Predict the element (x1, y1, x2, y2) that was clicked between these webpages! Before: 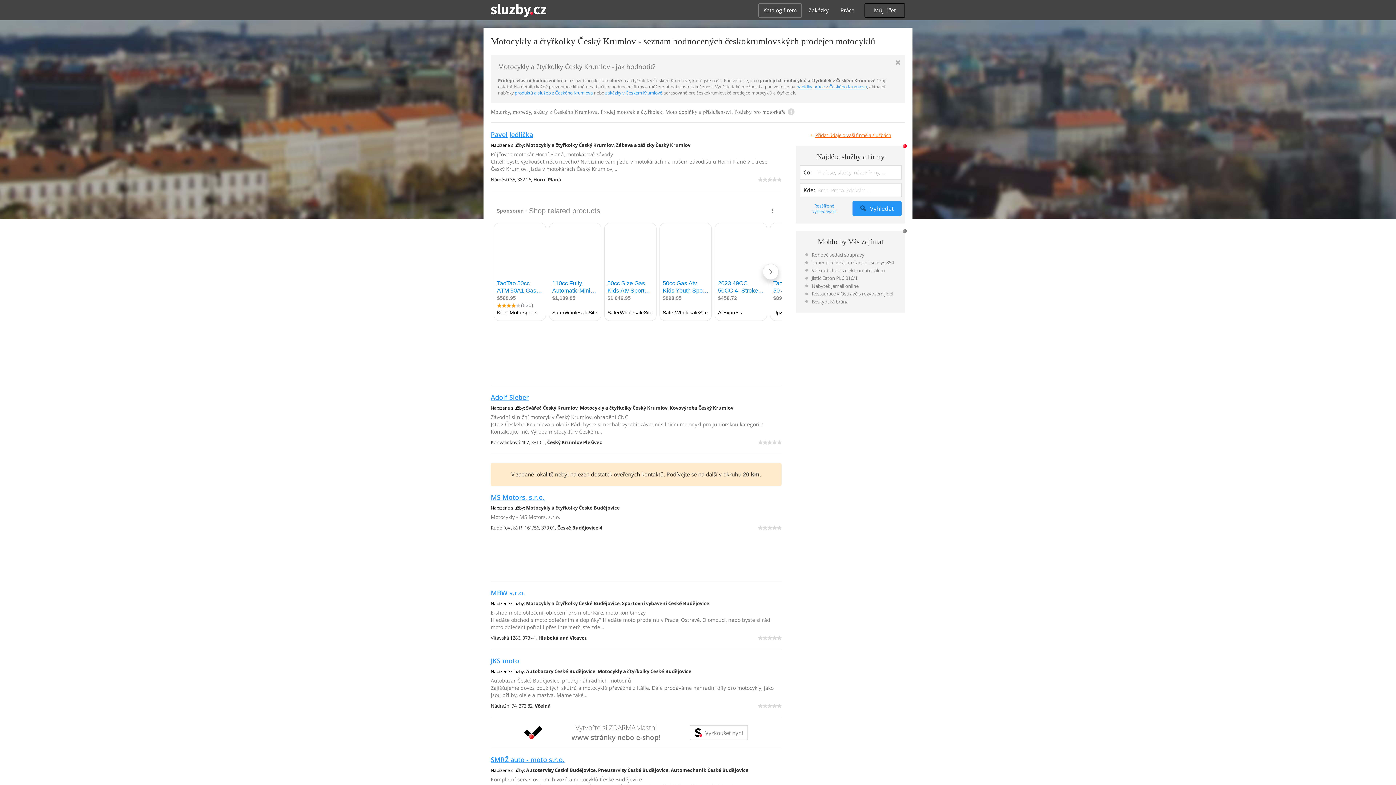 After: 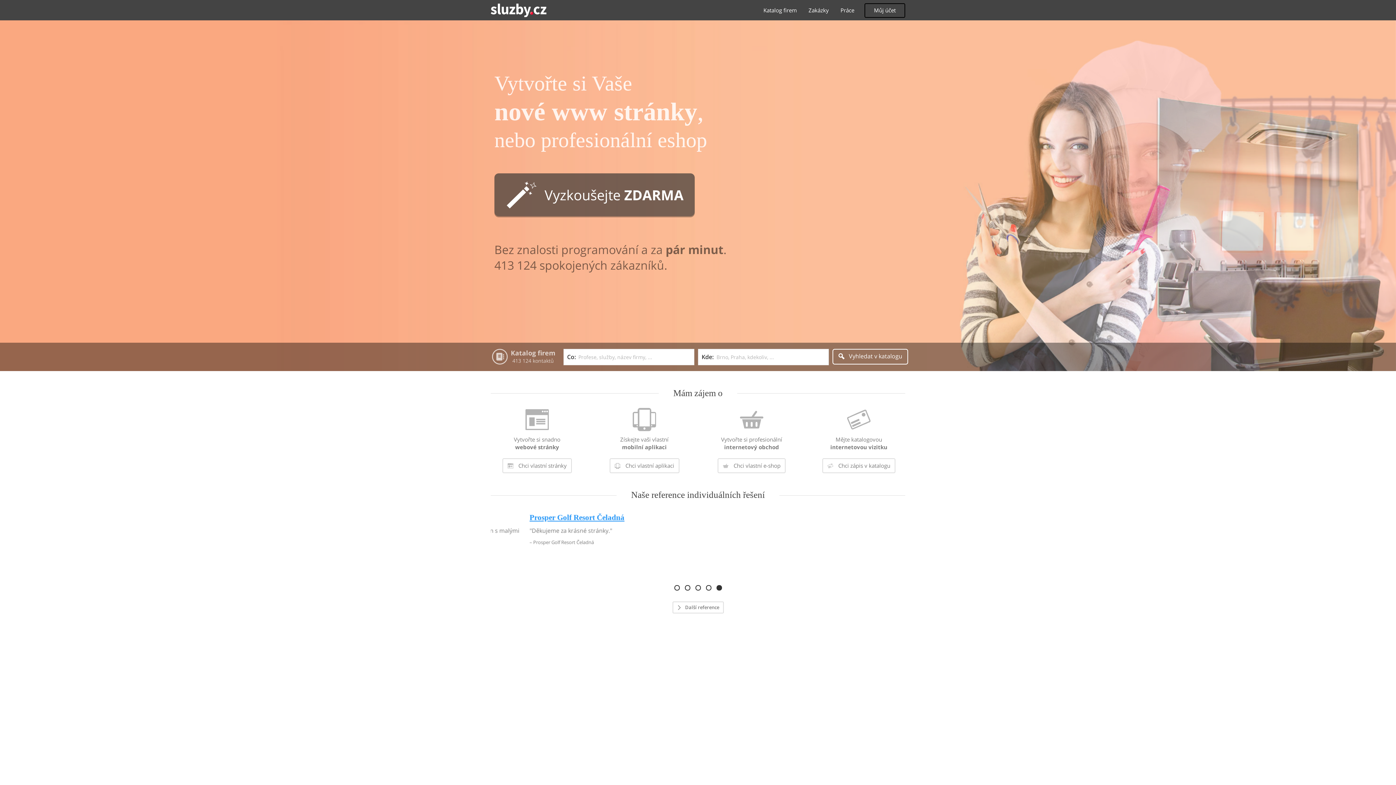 Action: bbox: (490, 0, 546, 20)